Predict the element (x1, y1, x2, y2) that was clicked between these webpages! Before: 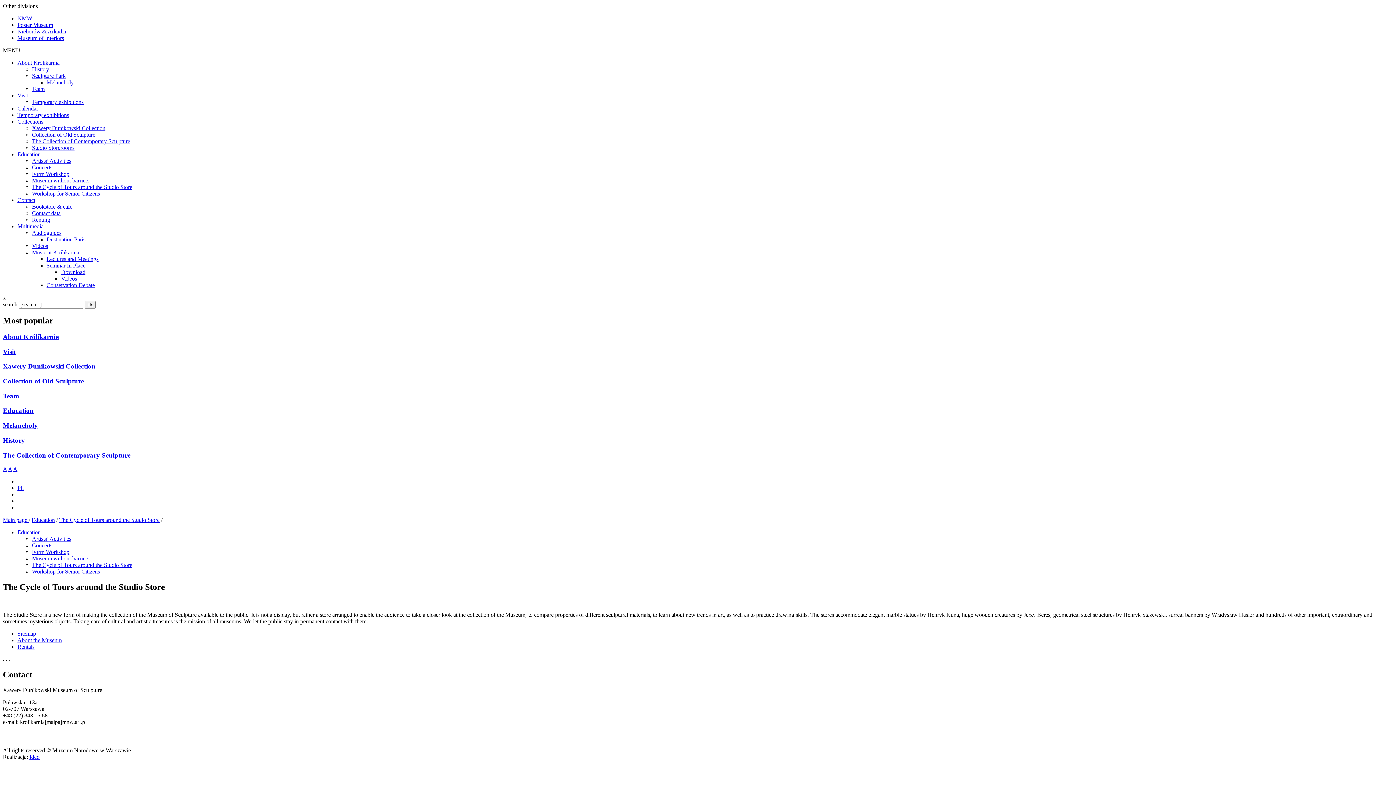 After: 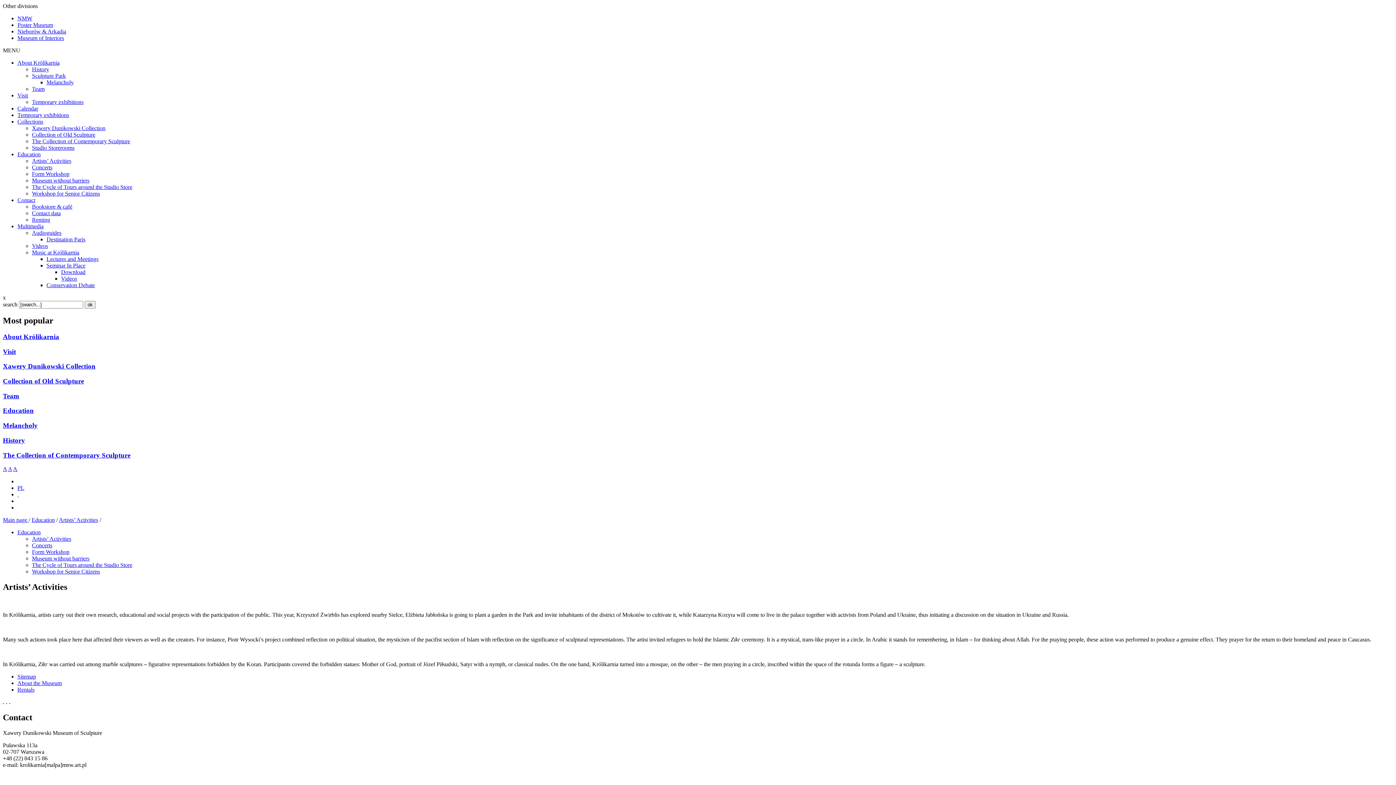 Action: bbox: (32, 157, 71, 164) label: Artists’ Activities